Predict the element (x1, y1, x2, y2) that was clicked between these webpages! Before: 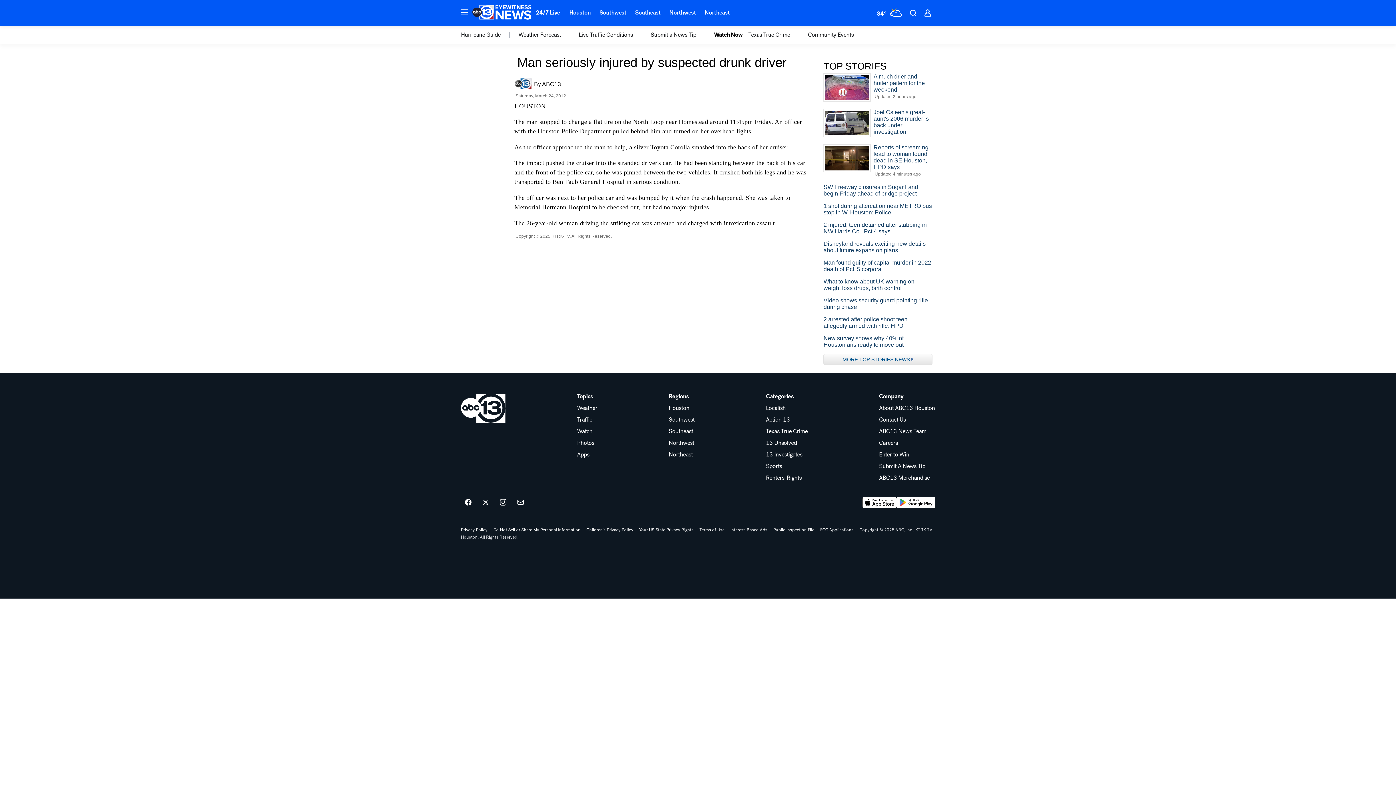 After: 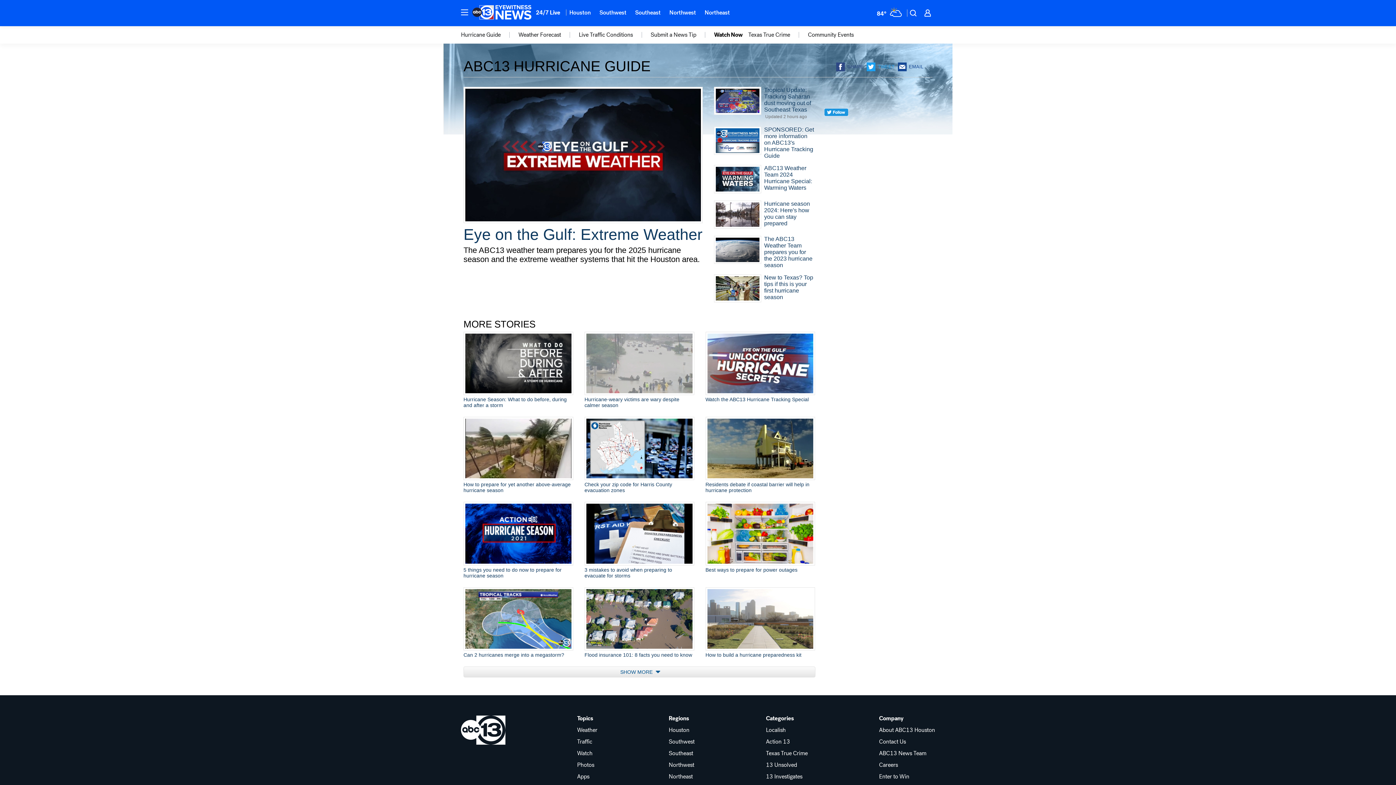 Action: label: ktrk-subnavigation-menu-item-16646707 bbox: (461, 31, 500, 38)